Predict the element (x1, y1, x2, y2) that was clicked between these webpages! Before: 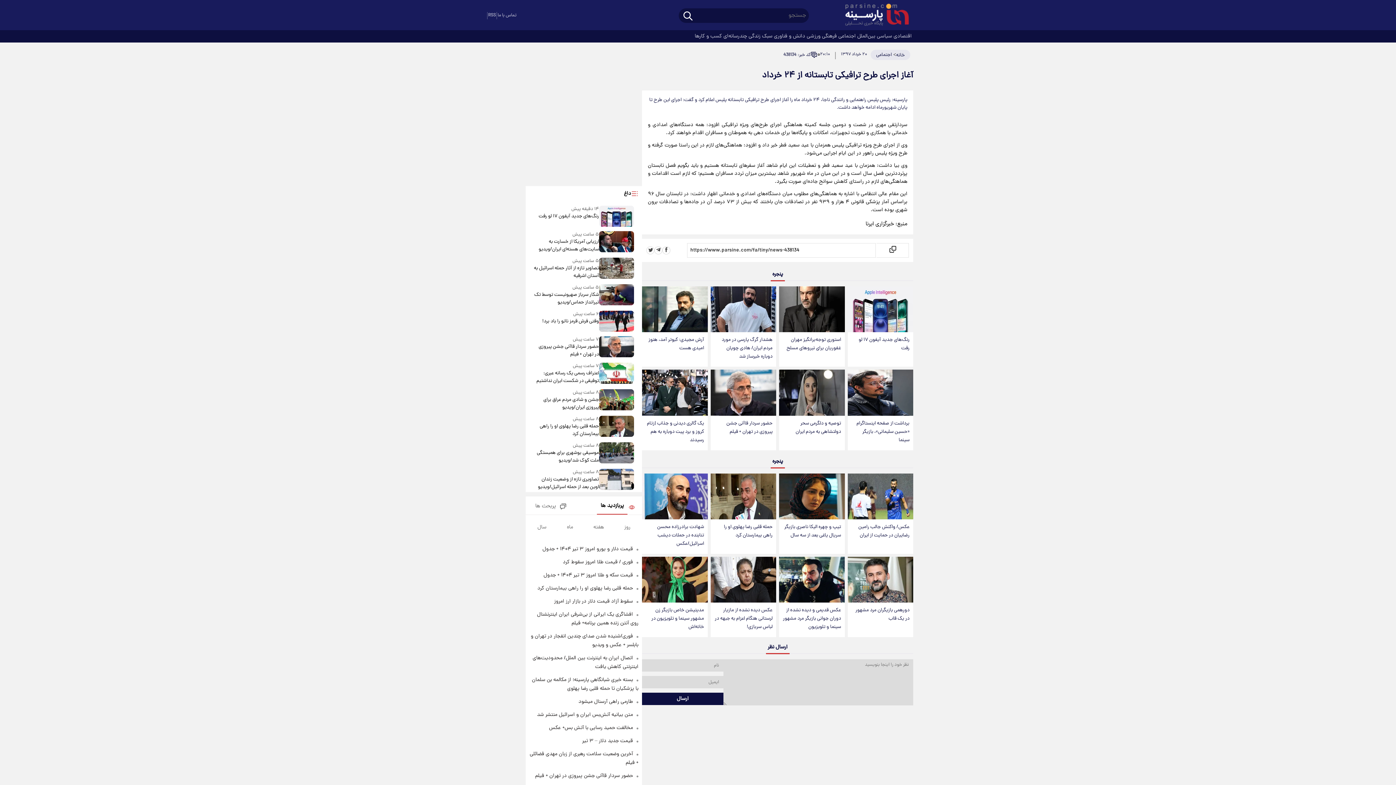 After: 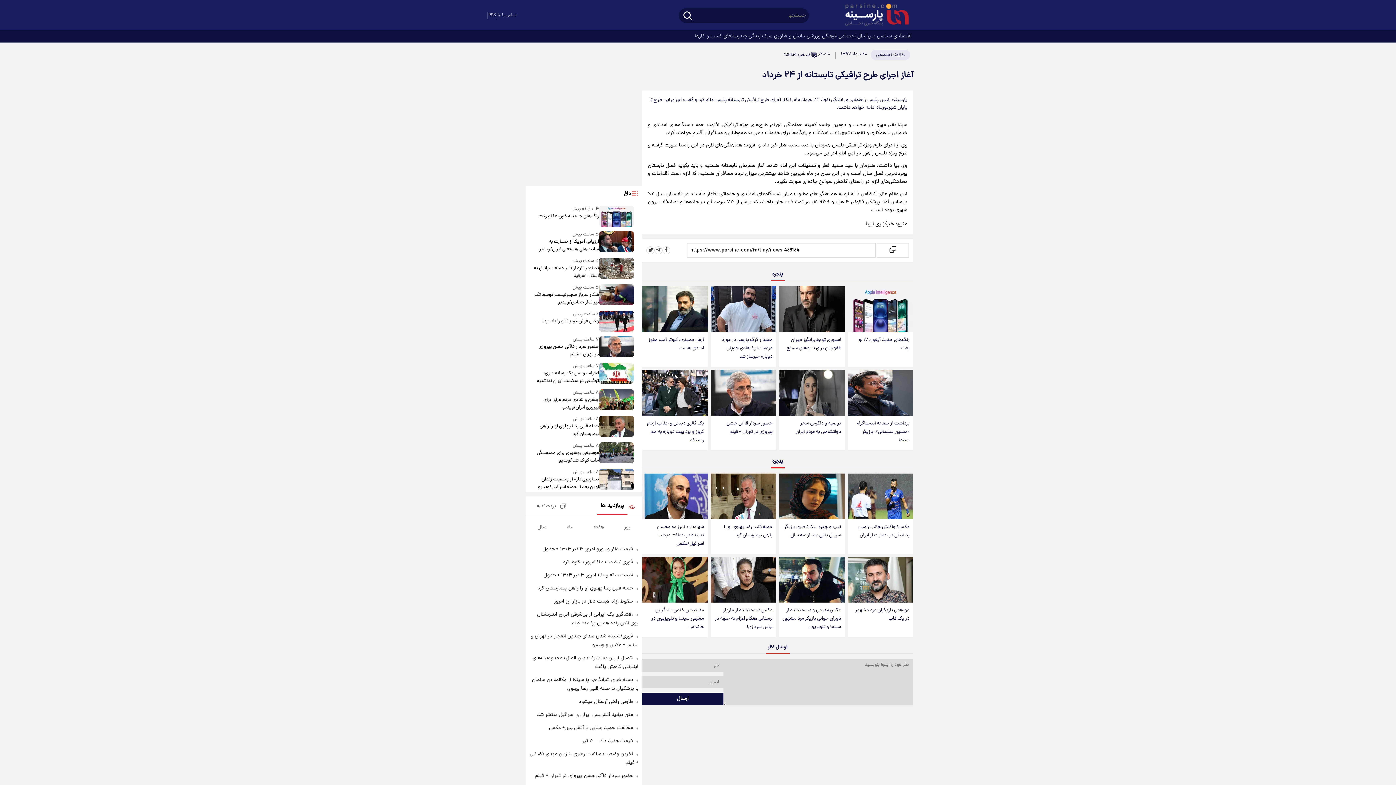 Action: label: حضور سردار قاآنی جشن پیروزی در تهران + فیلم bbox: (533, 343, 599, 358)